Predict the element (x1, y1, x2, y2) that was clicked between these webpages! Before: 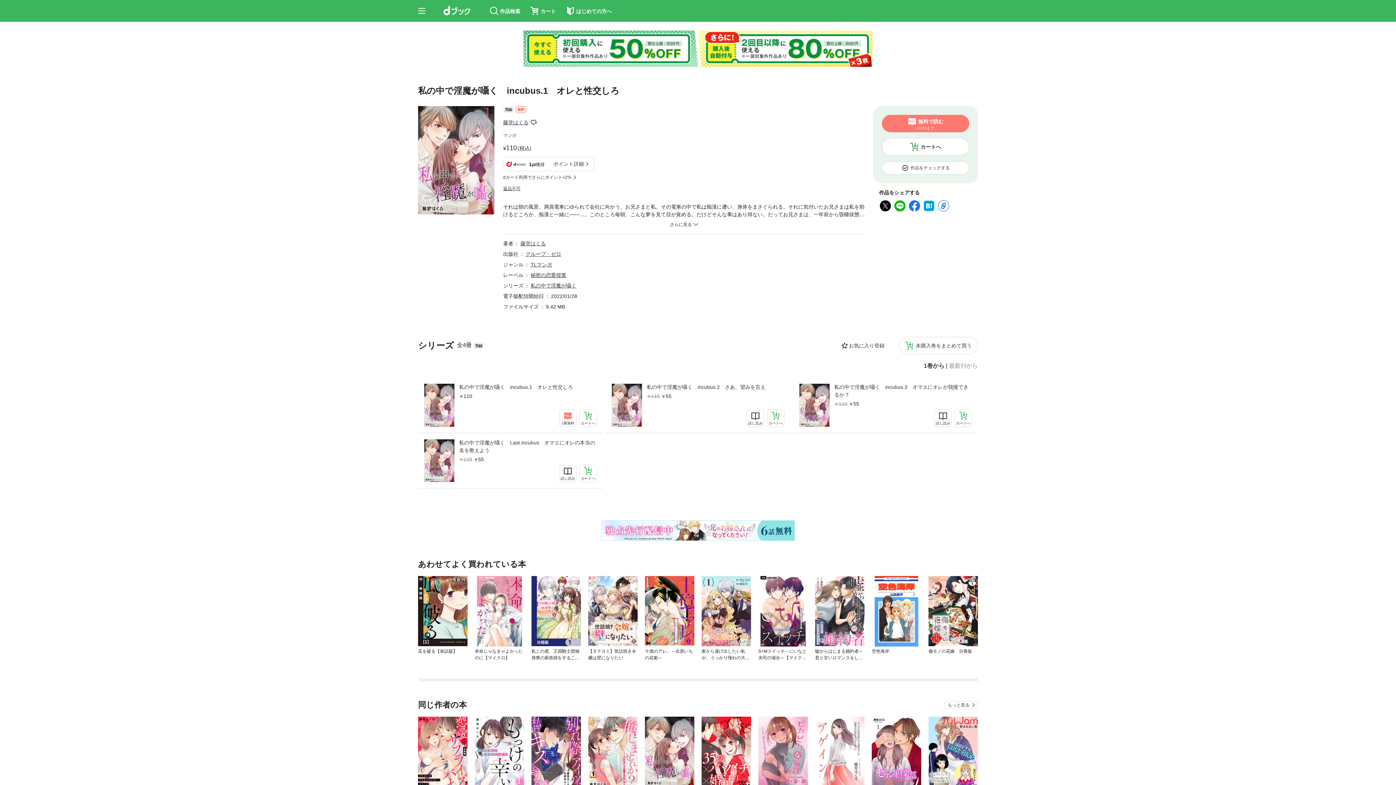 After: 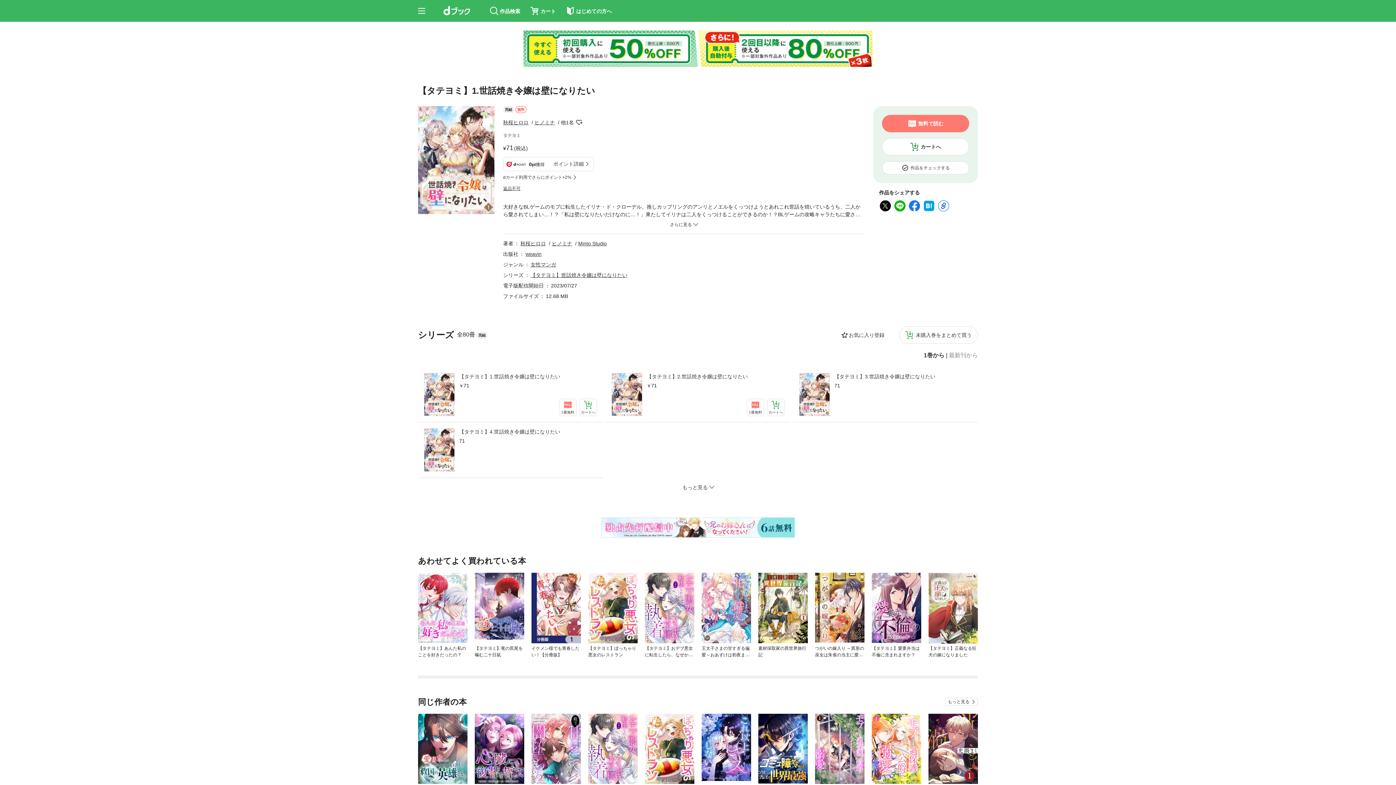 Action: bbox: (588, 576, 637, 646)